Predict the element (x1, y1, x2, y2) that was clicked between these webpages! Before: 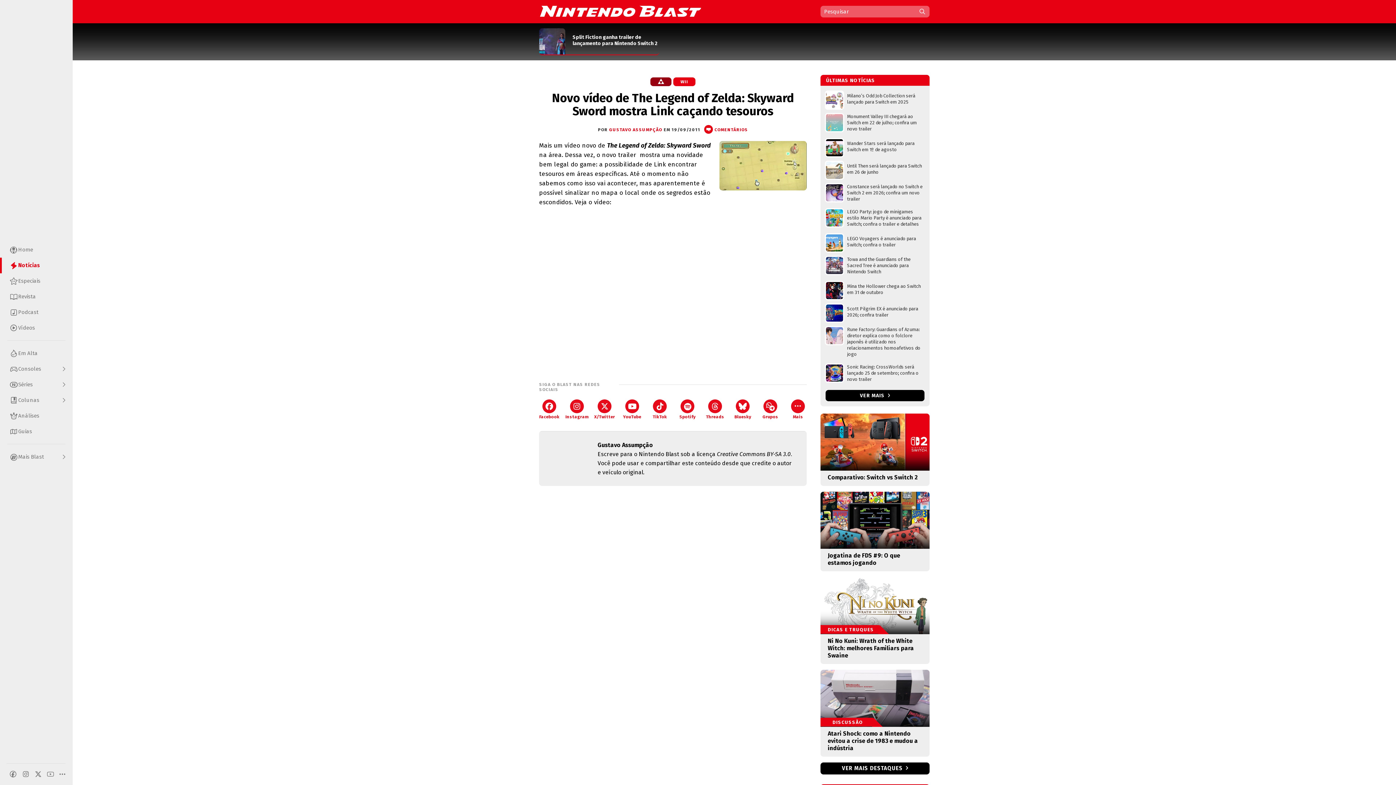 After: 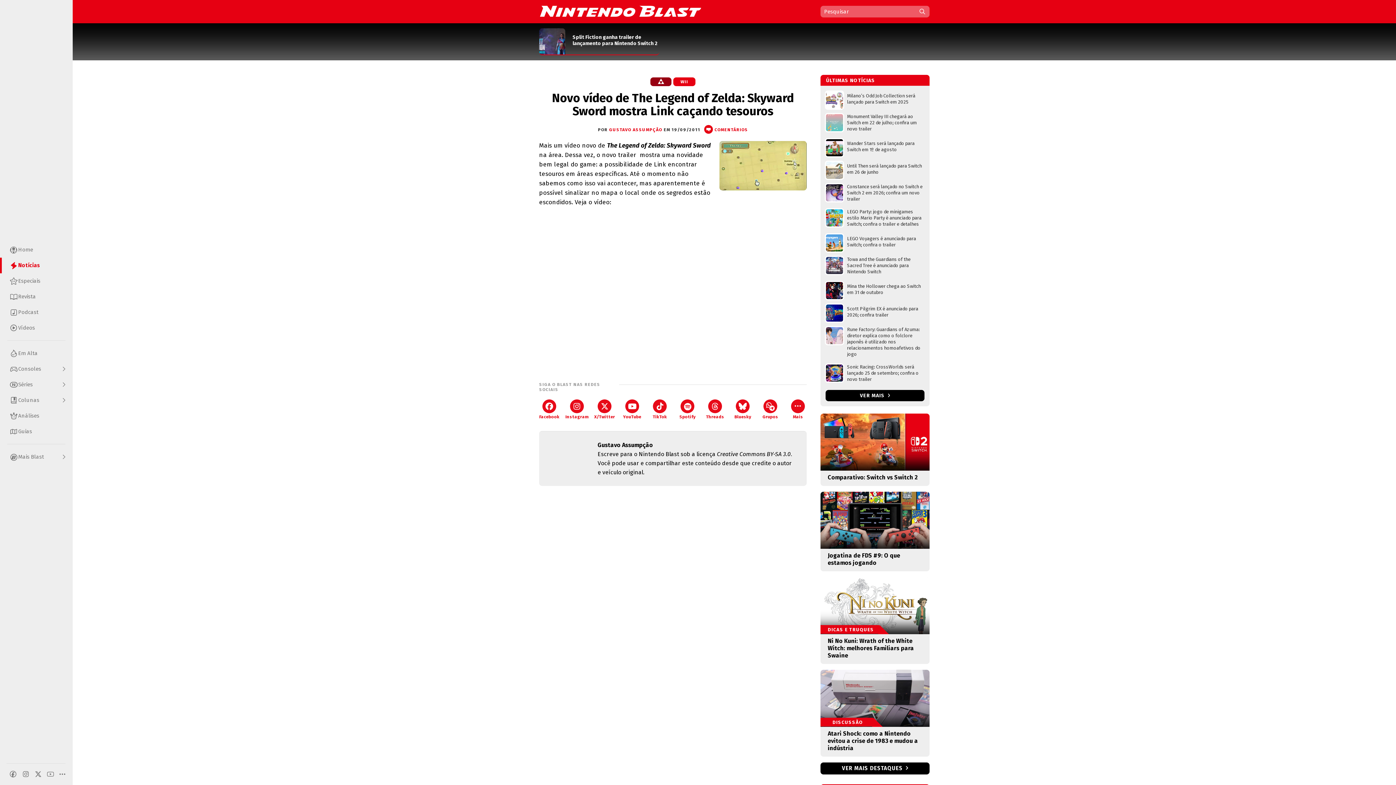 Action: label: Novo vídeo de The Legend of Zelda: Skyward Sword mostra Link caçando tesouros bbox: (539, 91, 806, 117)